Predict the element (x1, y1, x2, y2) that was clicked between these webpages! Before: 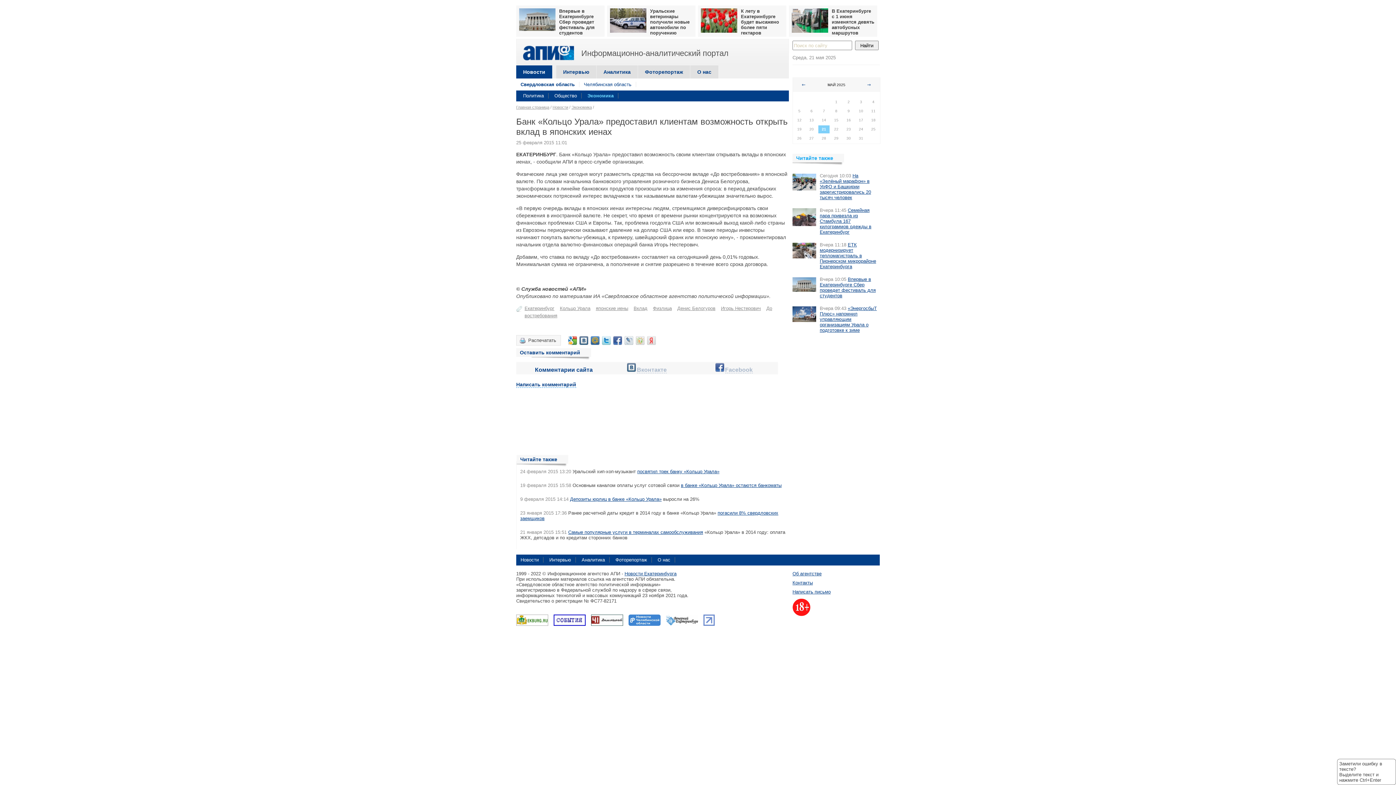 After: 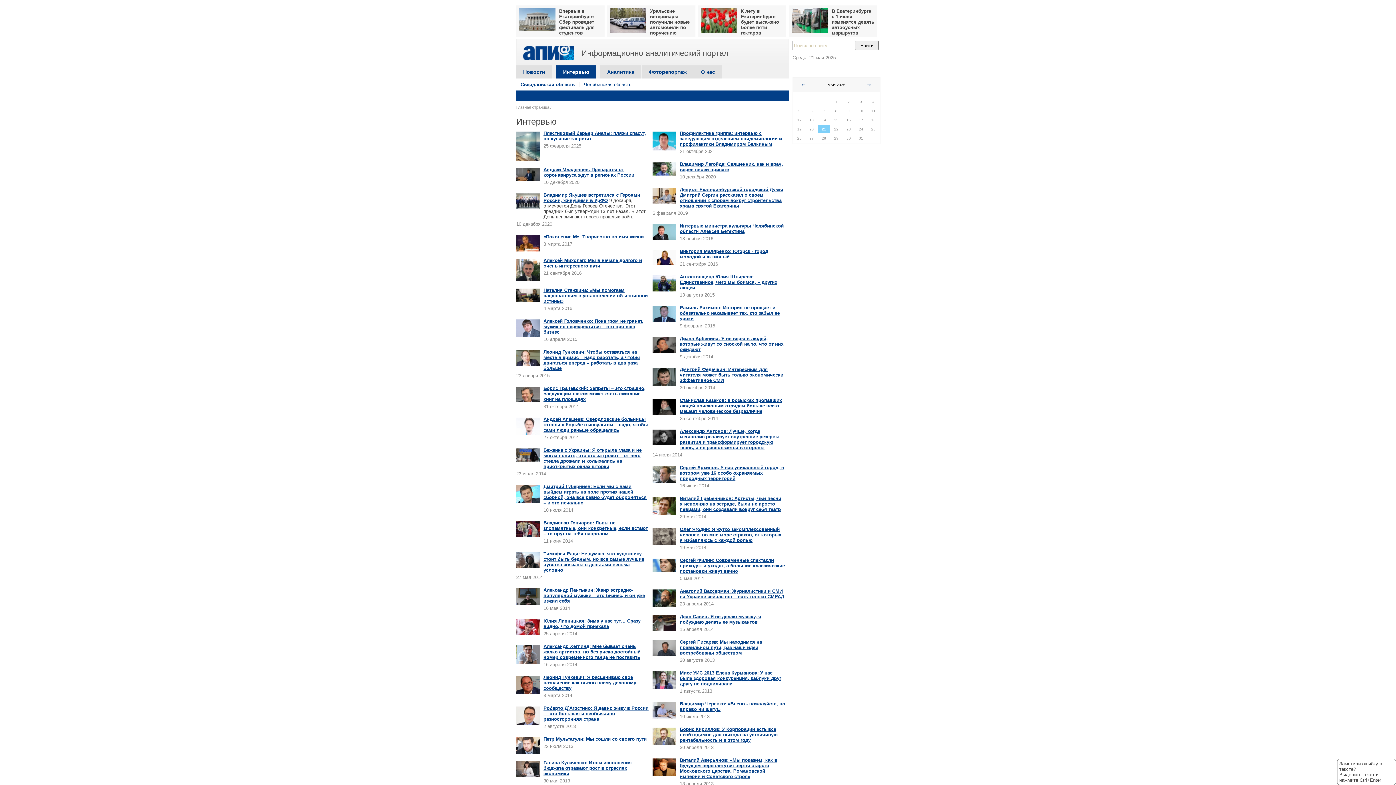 Action: bbox: (545, 557, 576, 562) label: Интервью